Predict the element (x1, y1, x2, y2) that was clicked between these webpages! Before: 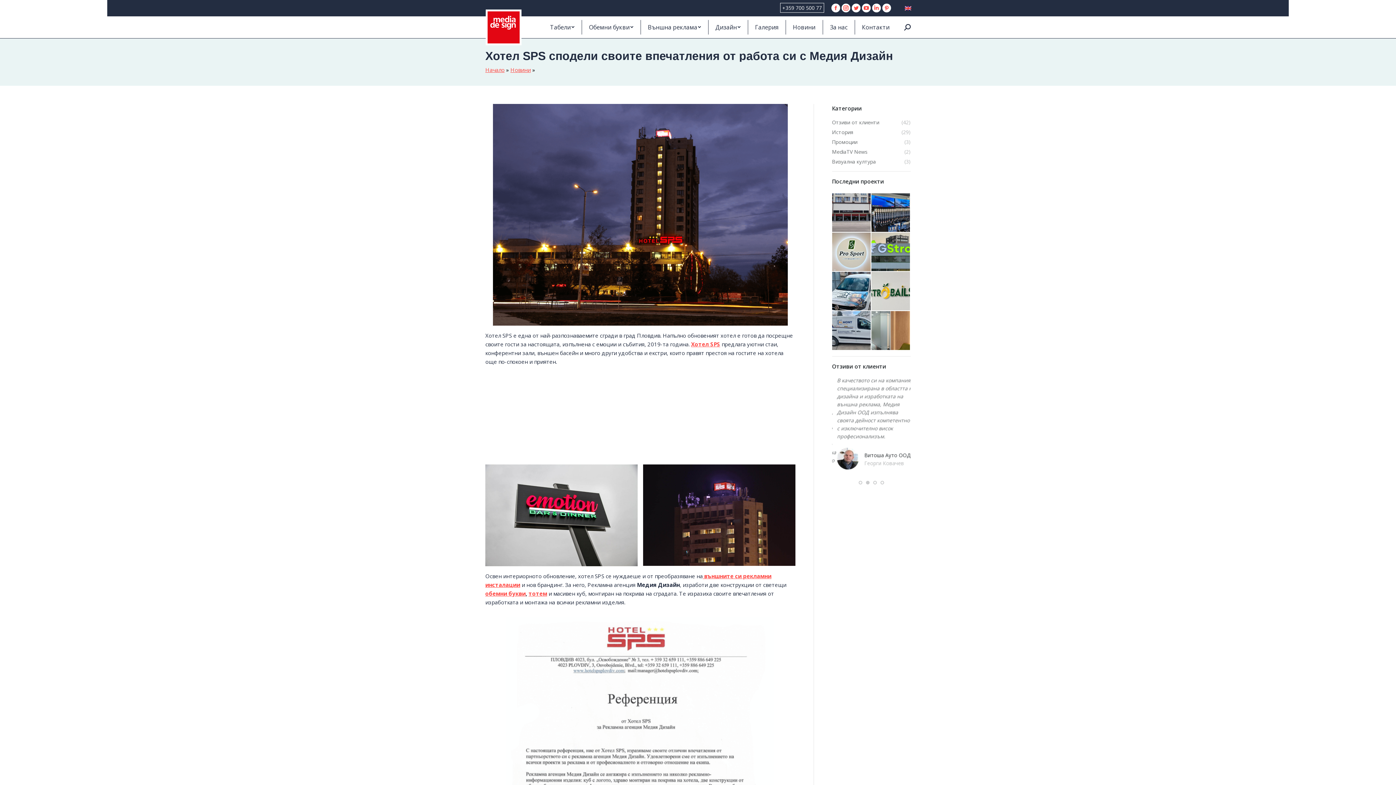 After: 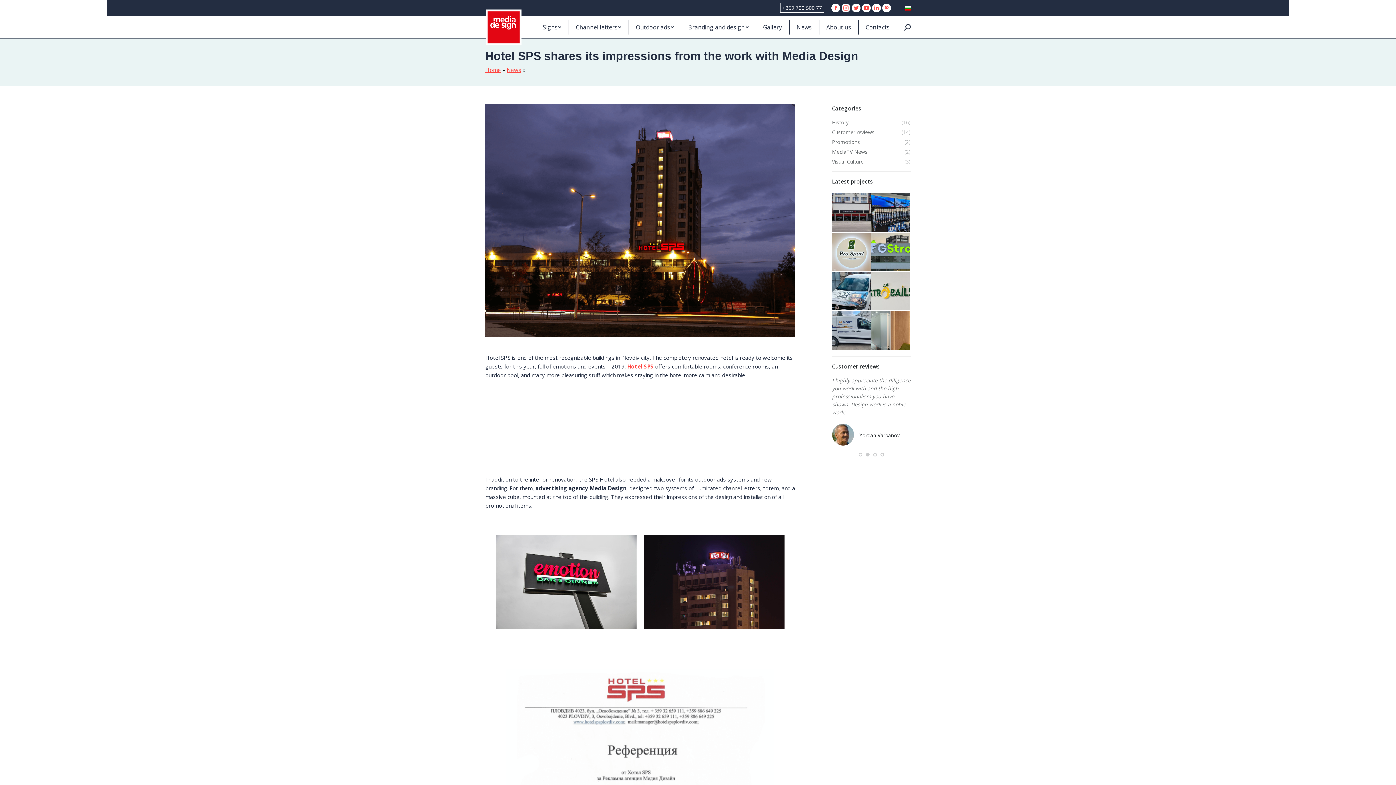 Action: bbox: (901, 3, 915, 12)